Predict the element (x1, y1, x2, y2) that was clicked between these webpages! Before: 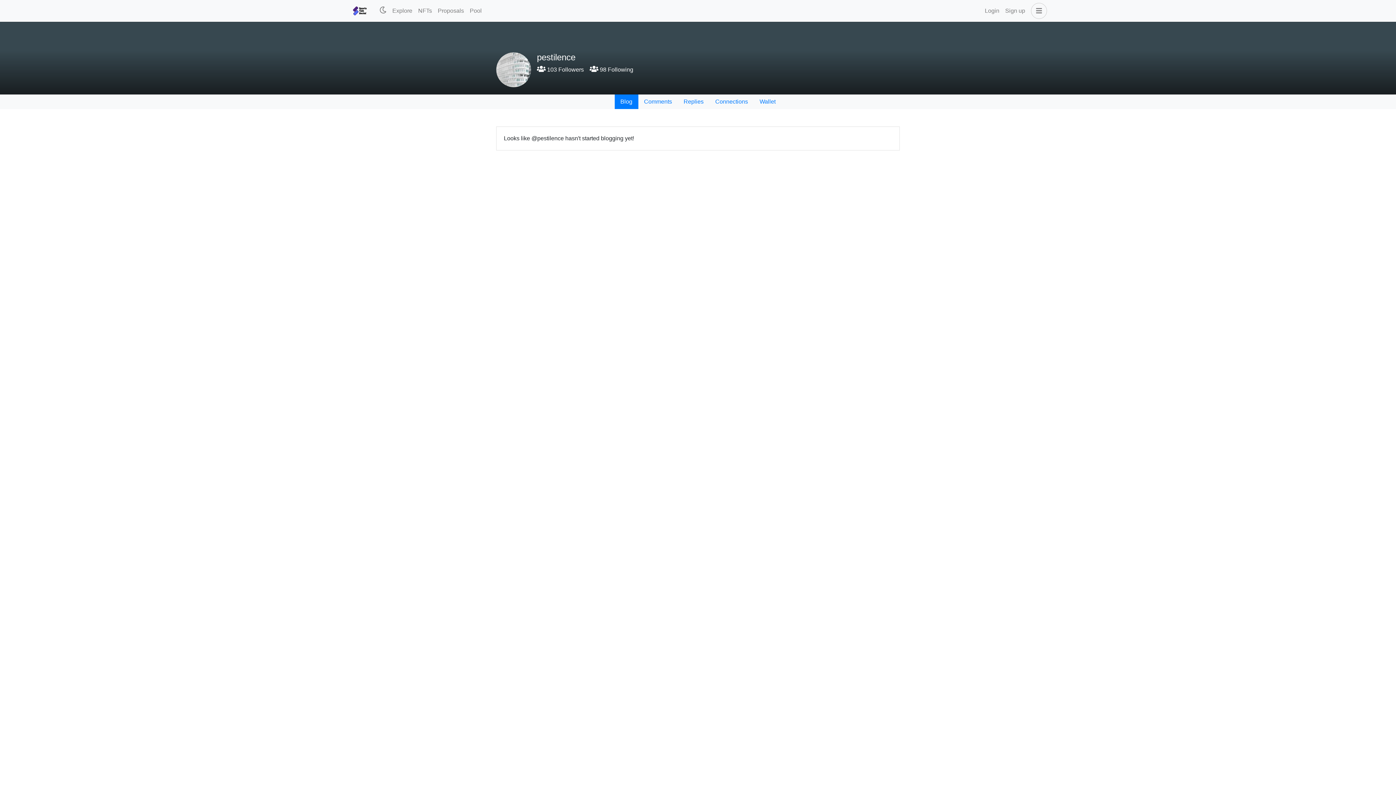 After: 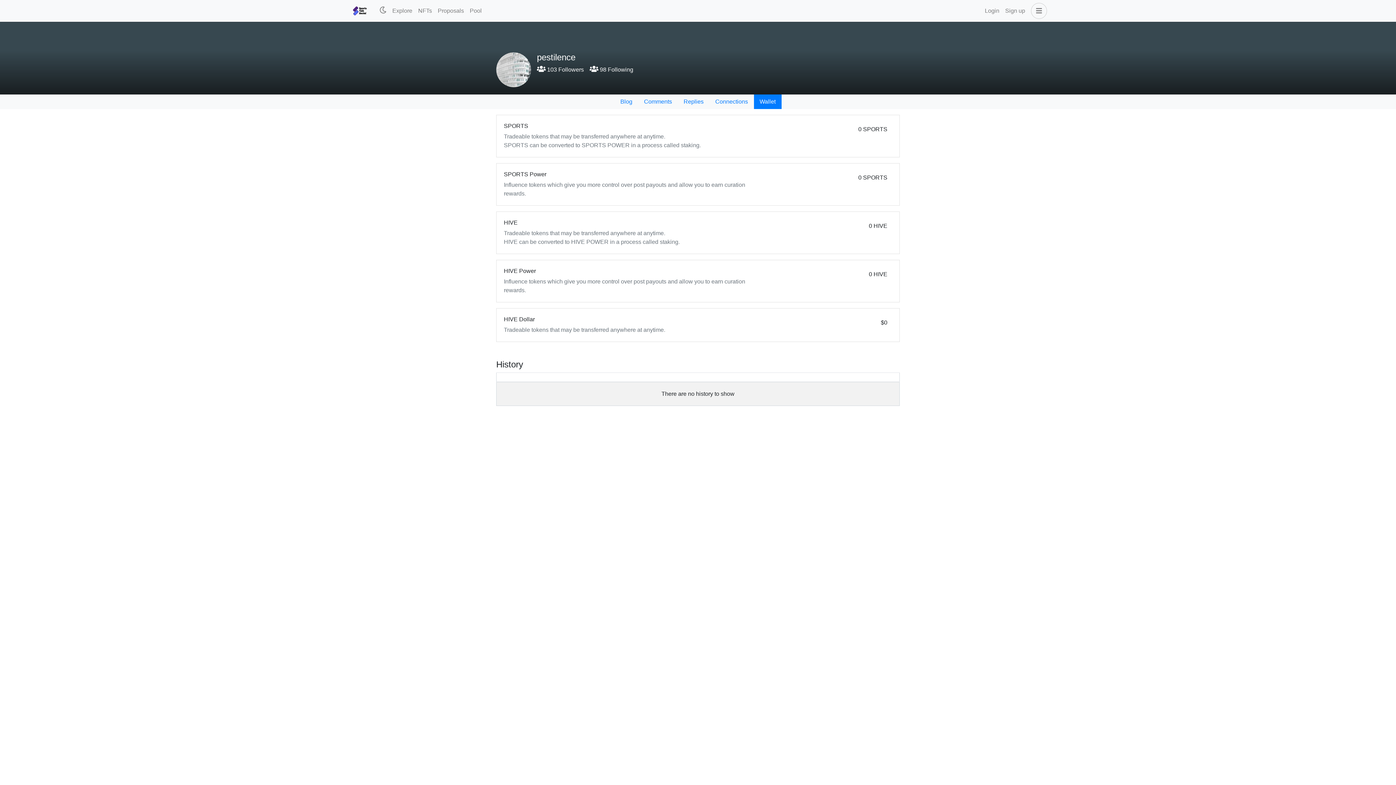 Action: bbox: (754, 94, 781, 109) label: Wallet